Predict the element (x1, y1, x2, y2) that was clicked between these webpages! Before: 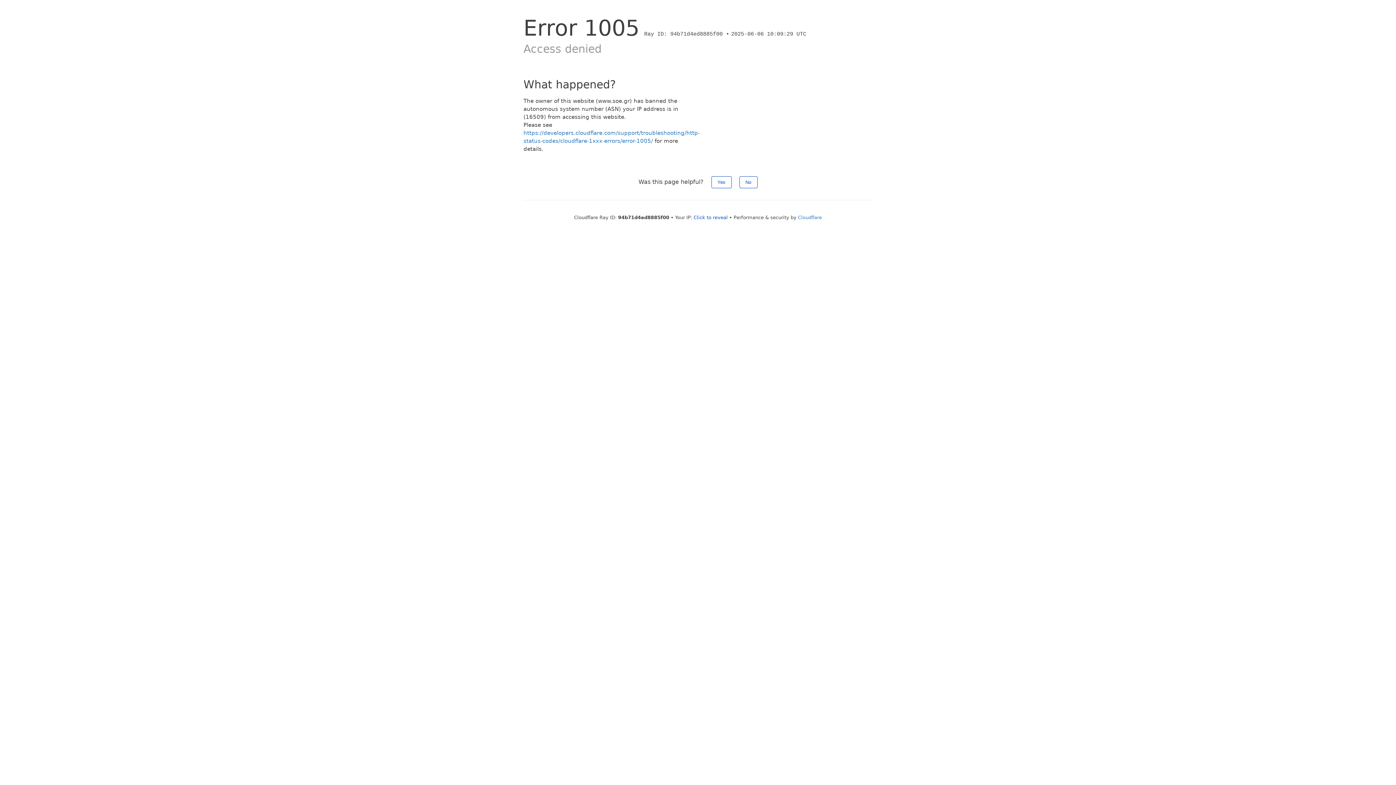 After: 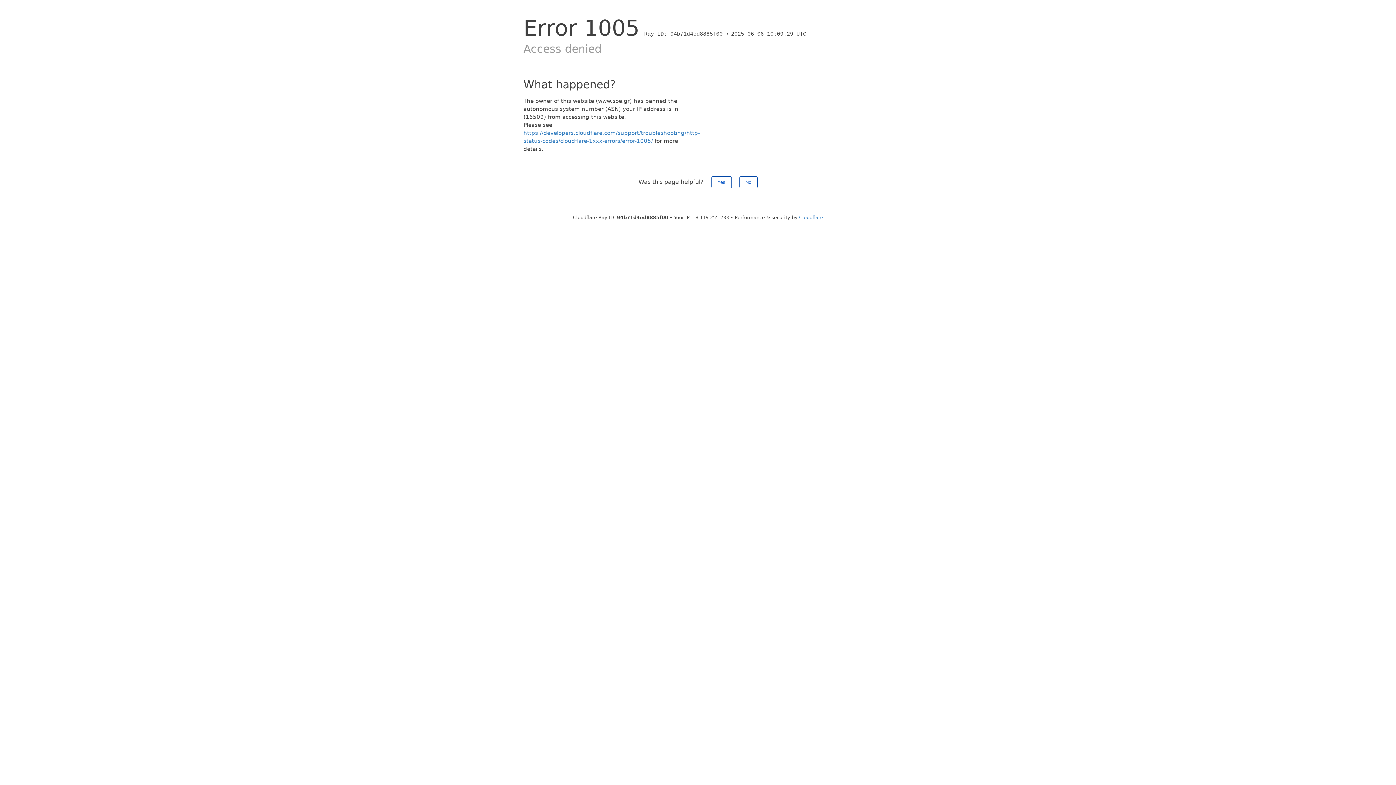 Action: label: Click to reveal bbox: (693, 214, 728, 220)